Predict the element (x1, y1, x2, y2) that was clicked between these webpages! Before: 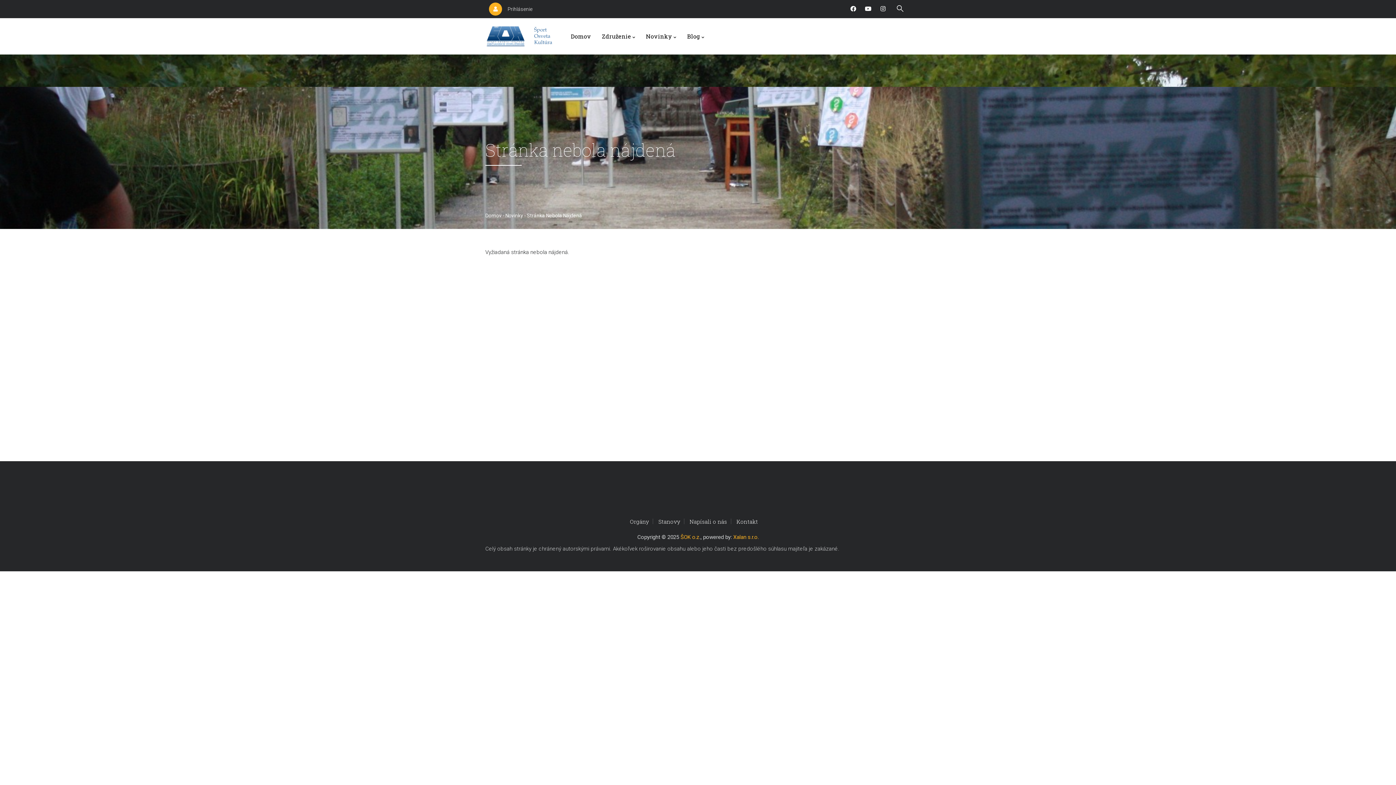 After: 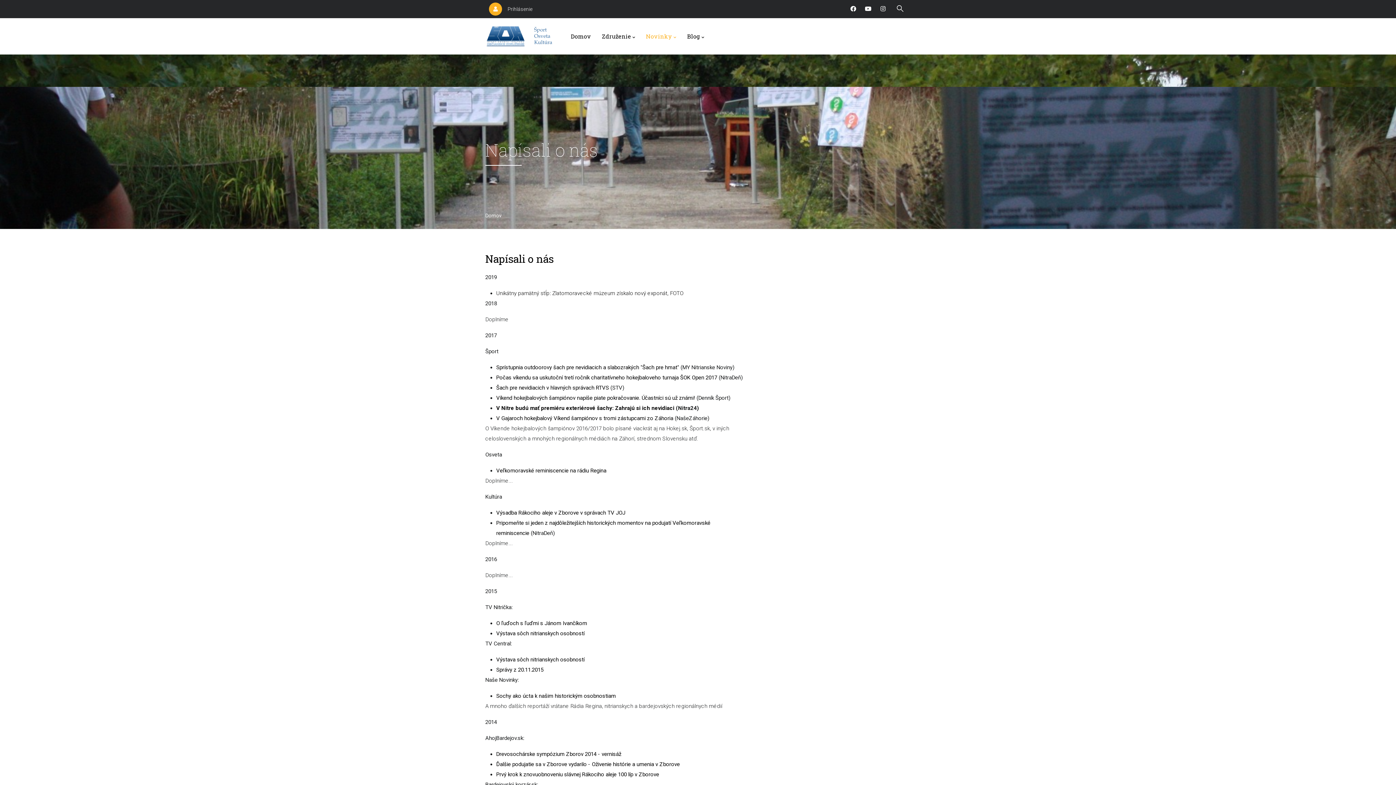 Action: bbox: (689, 518, 731, 525) label: Napísali o nás